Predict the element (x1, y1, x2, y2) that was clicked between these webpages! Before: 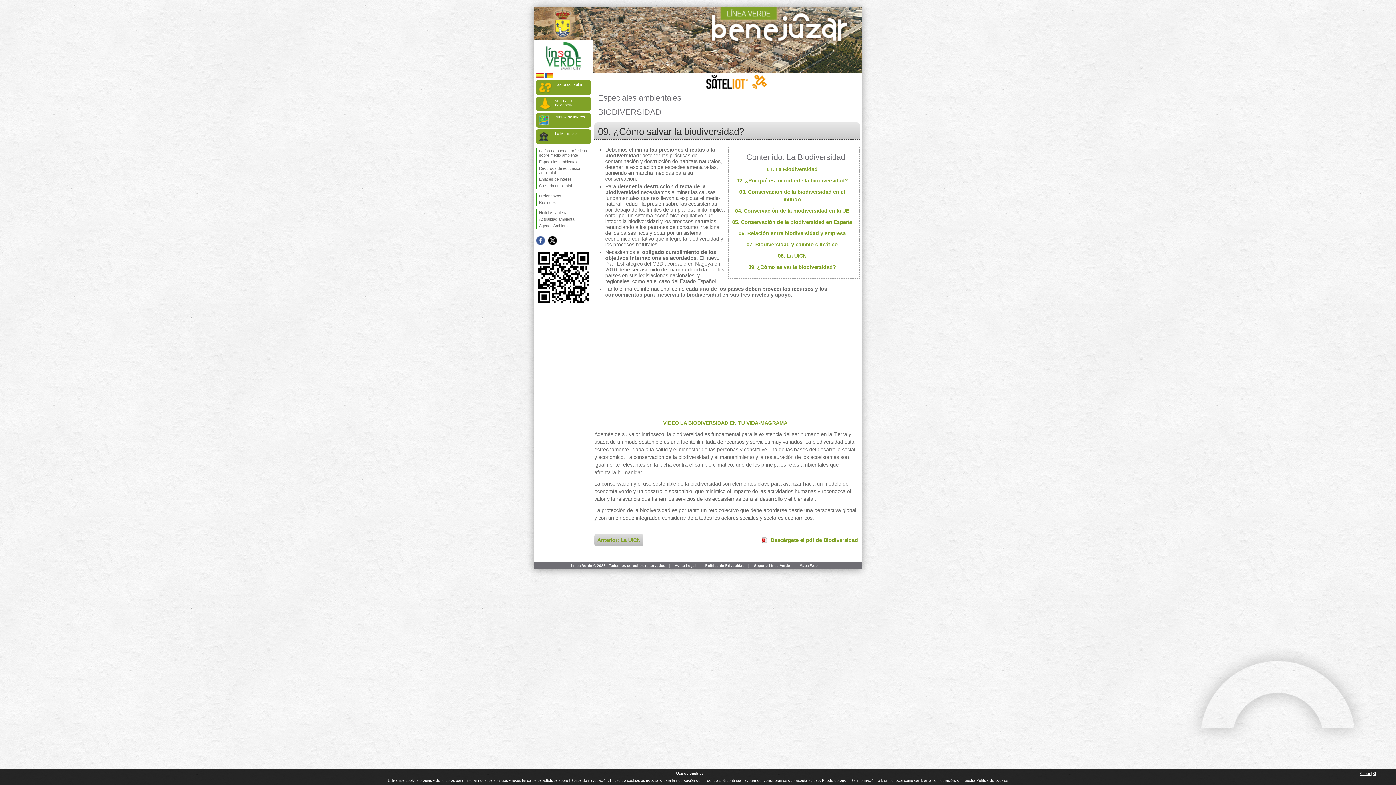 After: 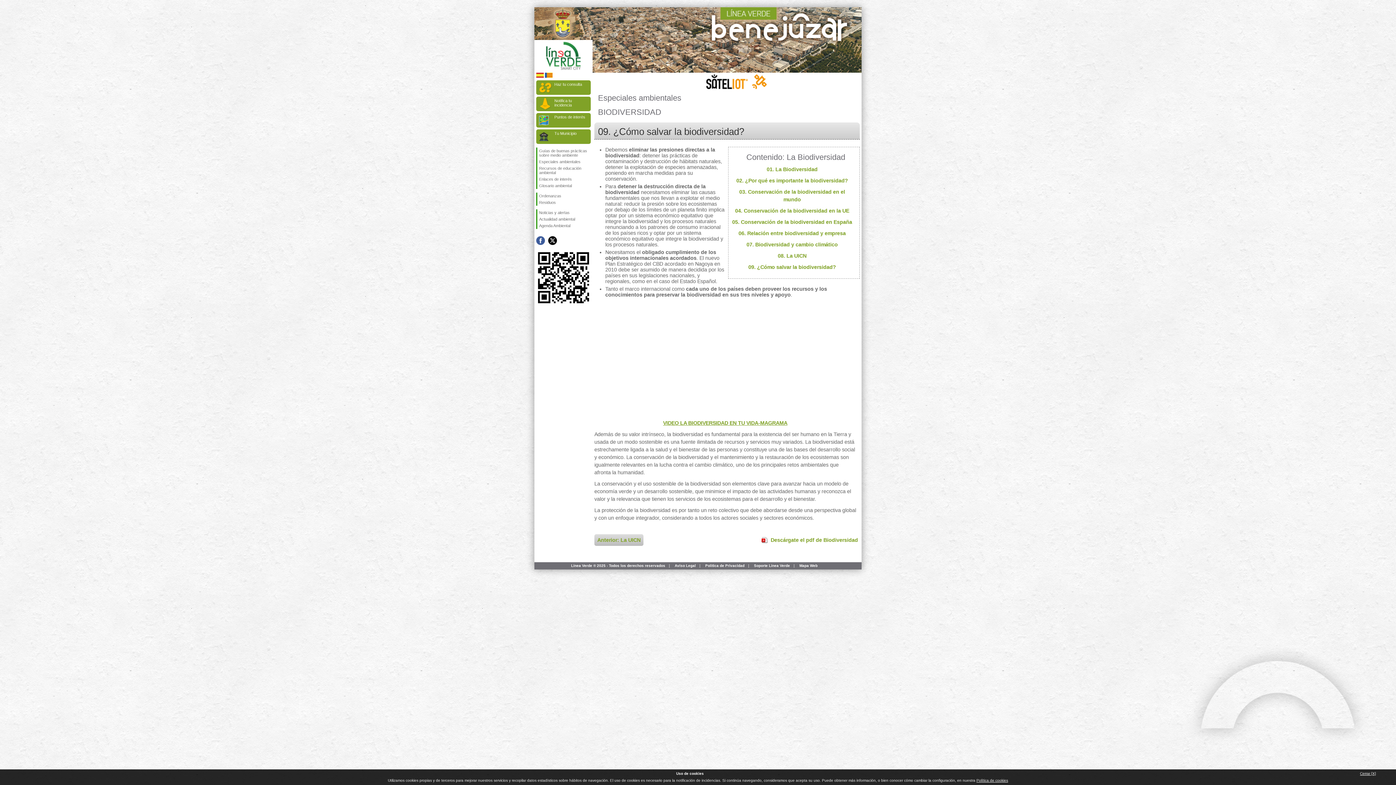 Action: label: VIDEO LA BIODIVERSIDAD EN TU VIDA-MAGRAMA bbox: (663, 420, 787, 426)